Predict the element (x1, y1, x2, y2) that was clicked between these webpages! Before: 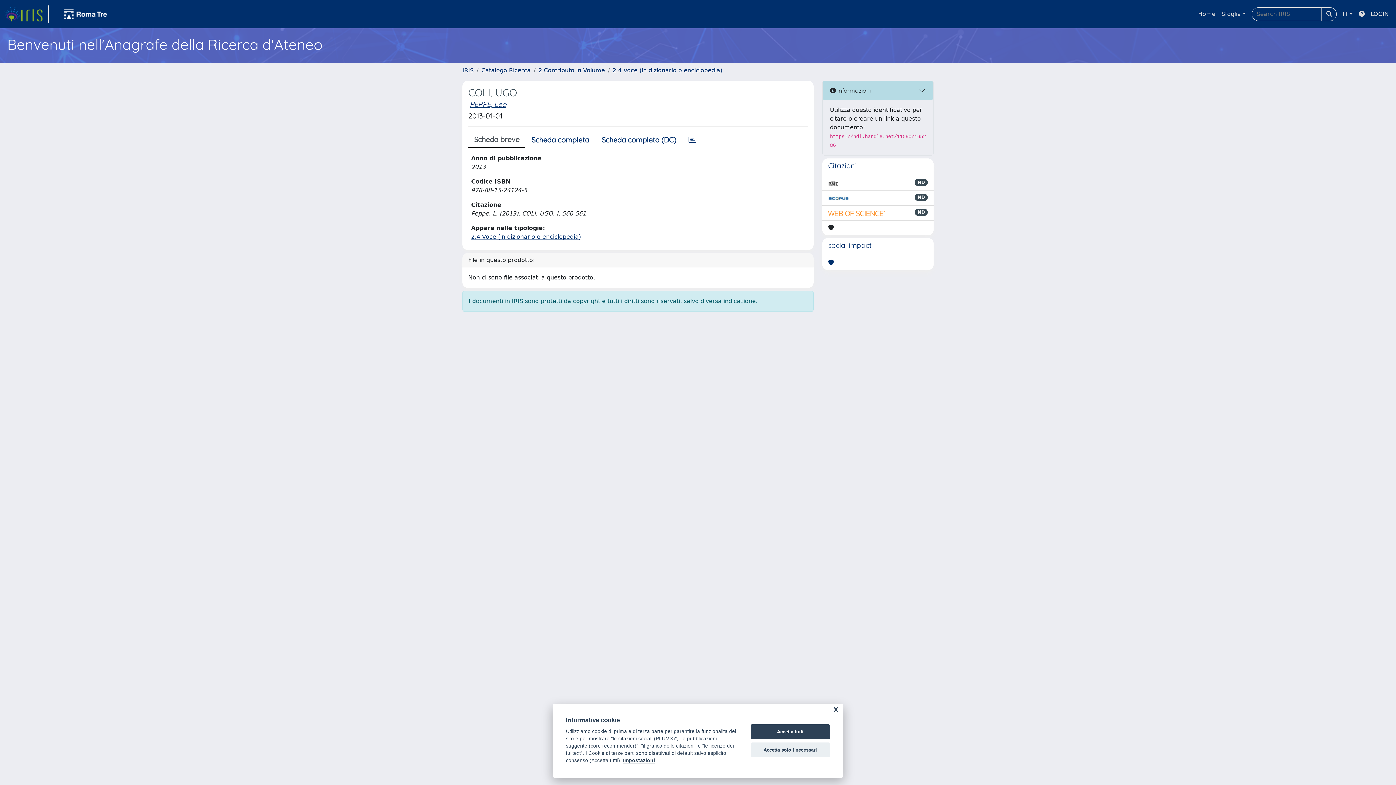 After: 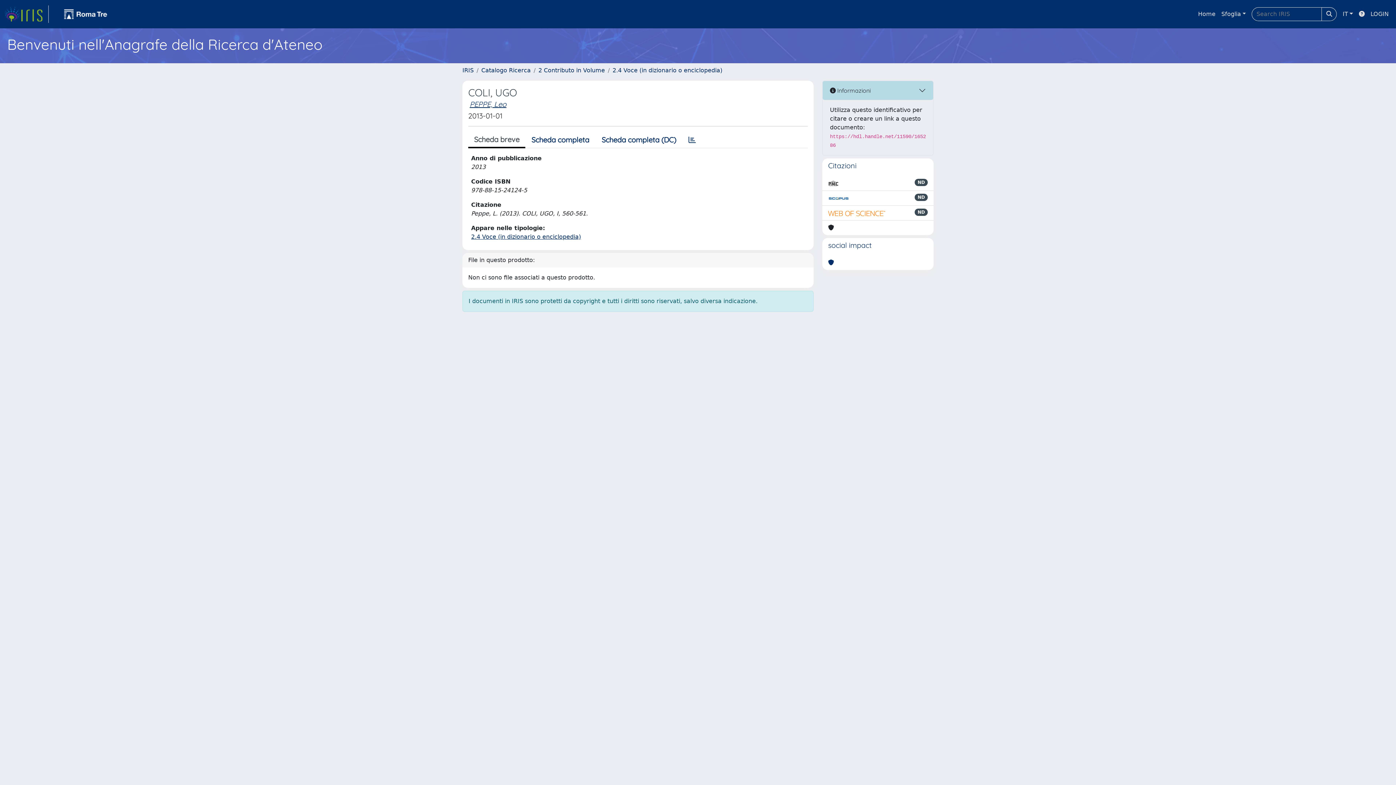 Action: label: Accetta solo i necessari bbox: (750, 742, 830, 757)